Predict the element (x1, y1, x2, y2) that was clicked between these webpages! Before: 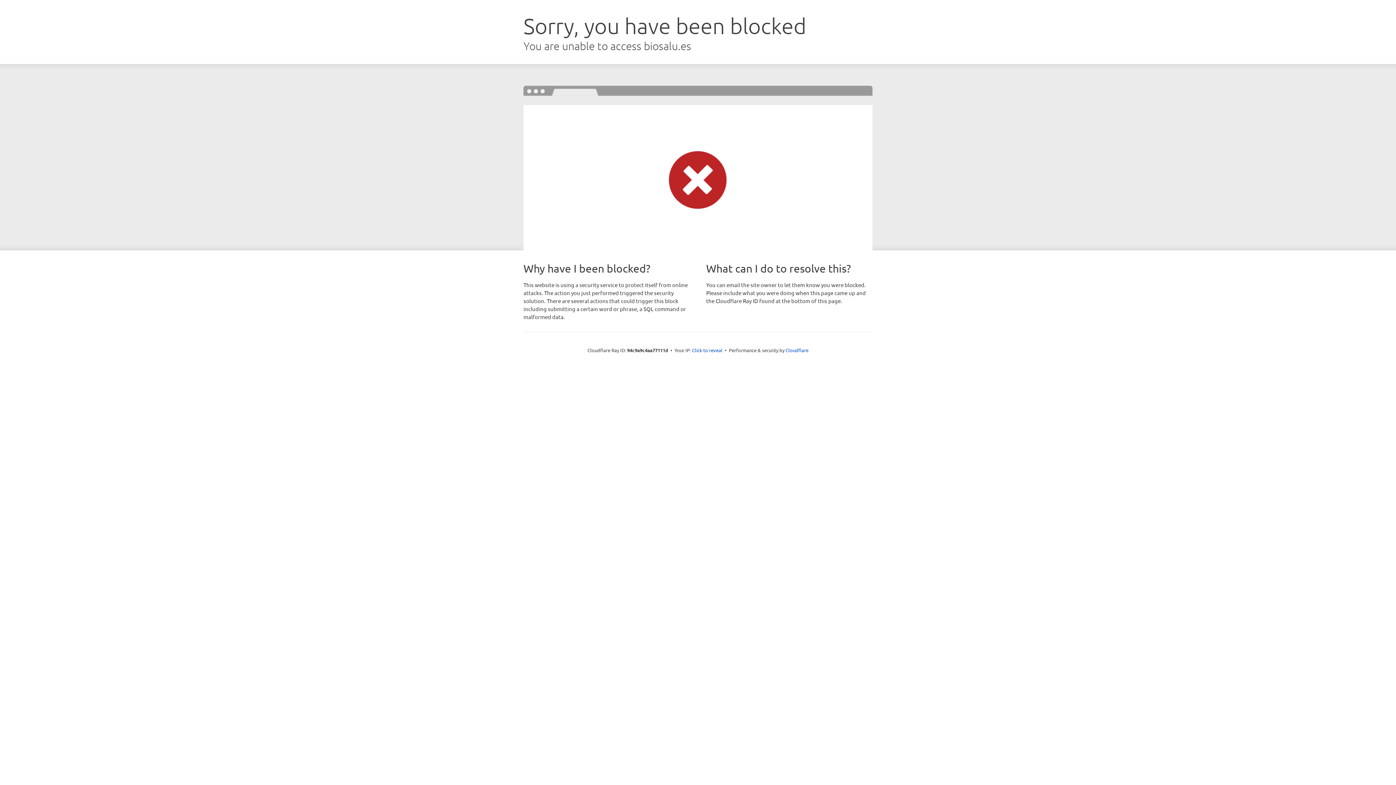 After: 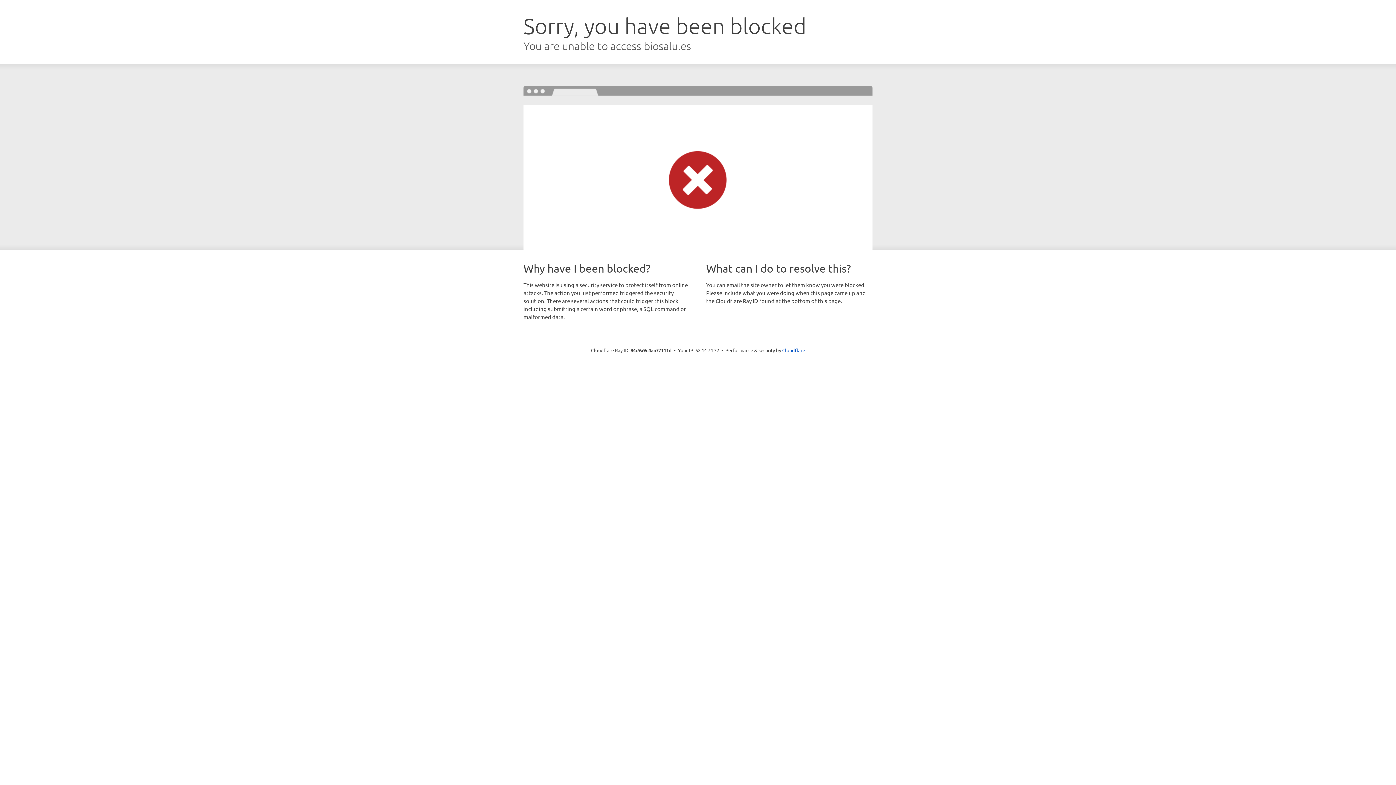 Action: label: Click to reveal bbox: (692, 346, 722, 353)